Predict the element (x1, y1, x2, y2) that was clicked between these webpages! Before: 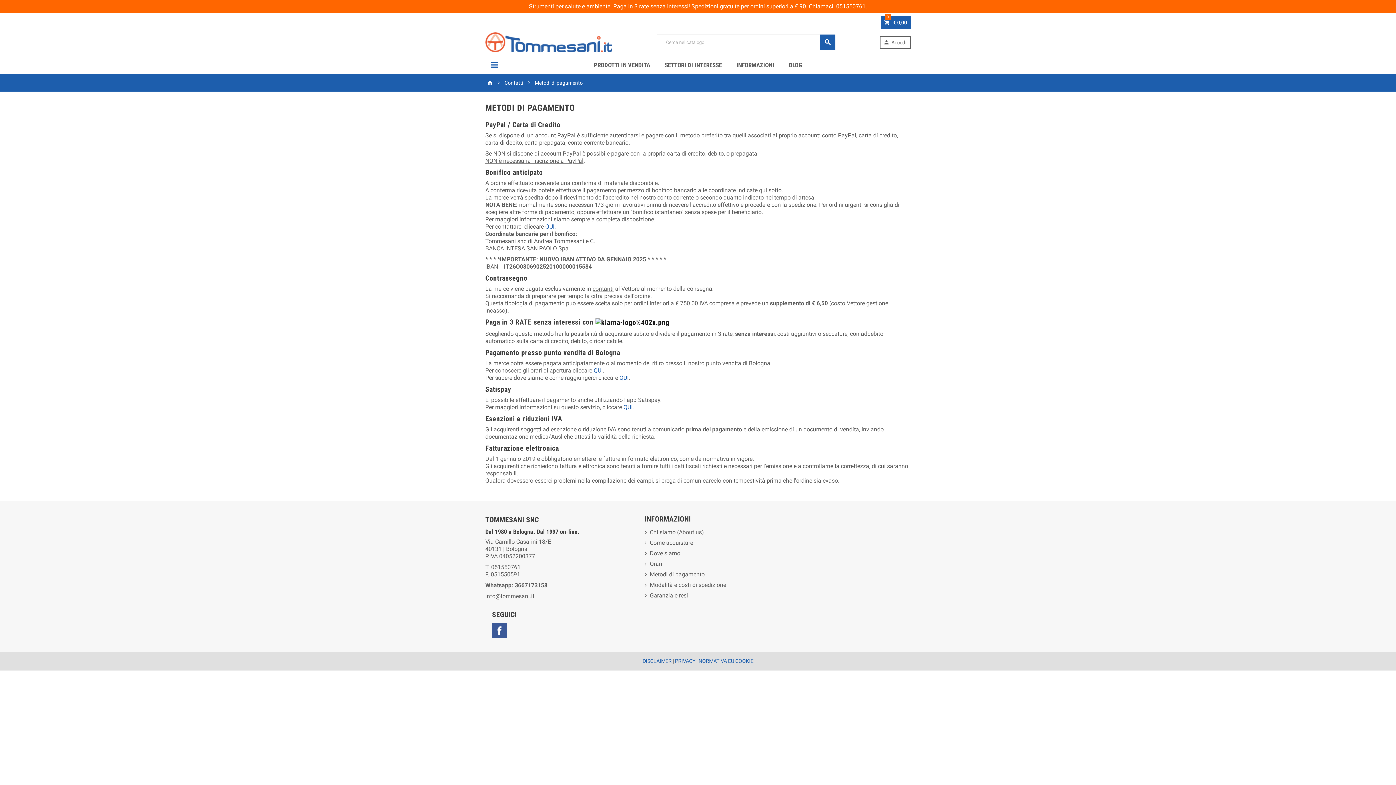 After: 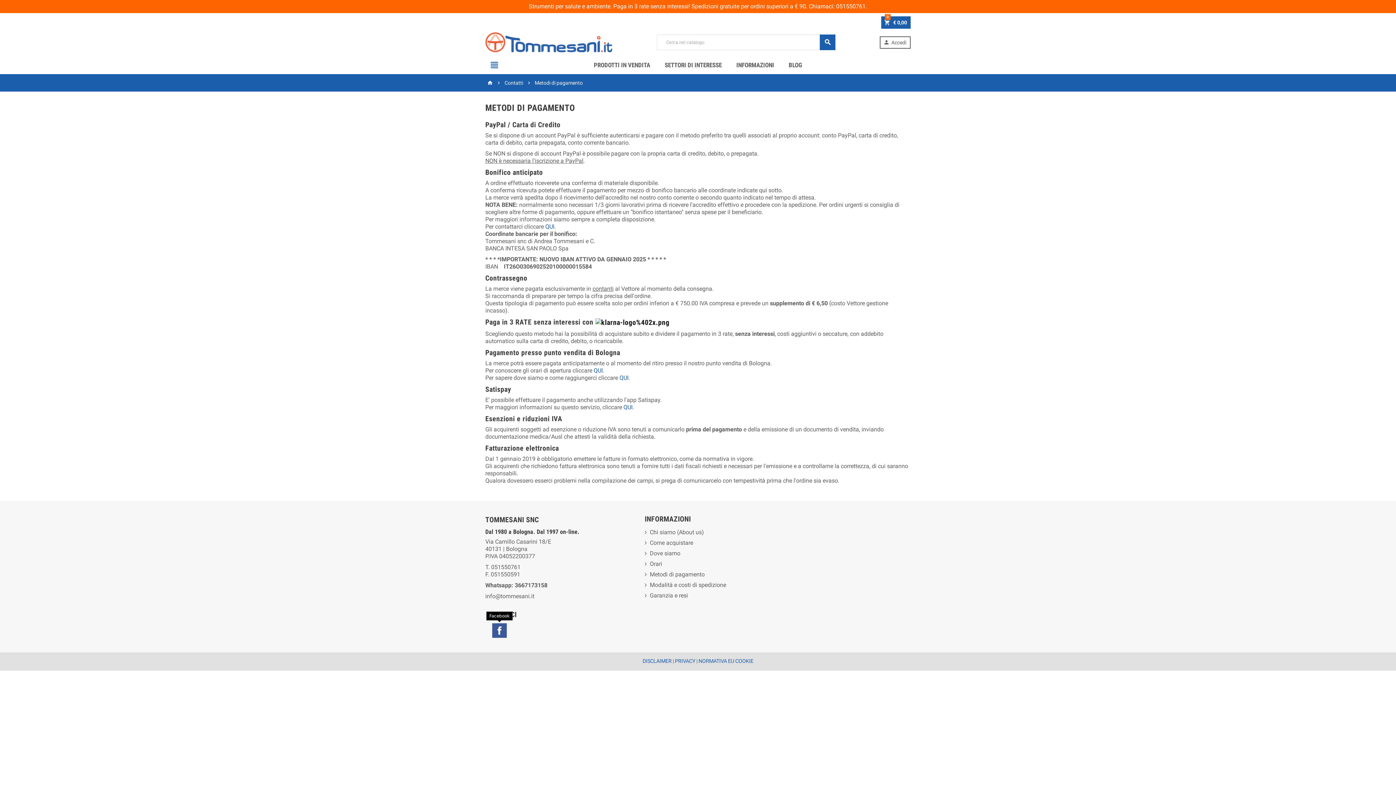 Action: label: Facebook bbox: (492, 623, 506, 638)